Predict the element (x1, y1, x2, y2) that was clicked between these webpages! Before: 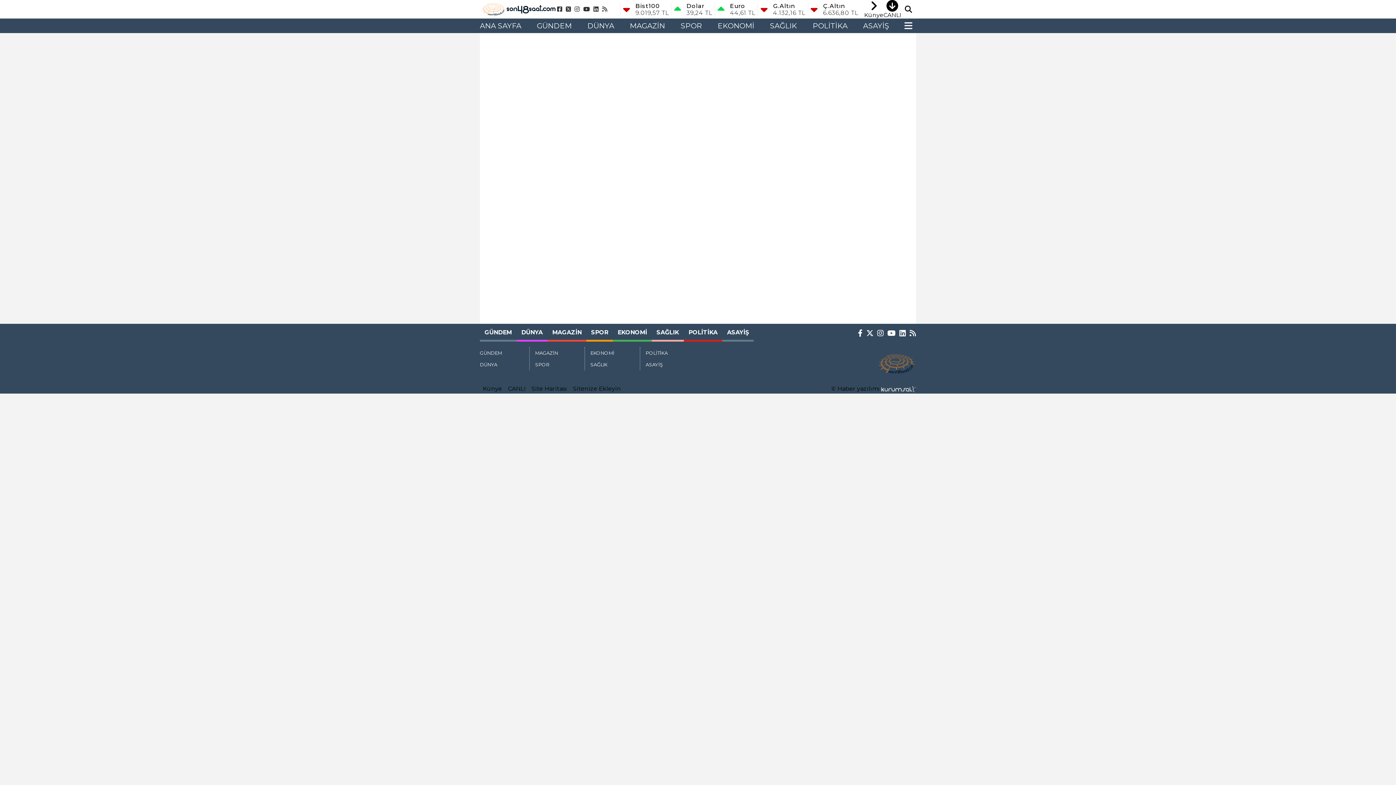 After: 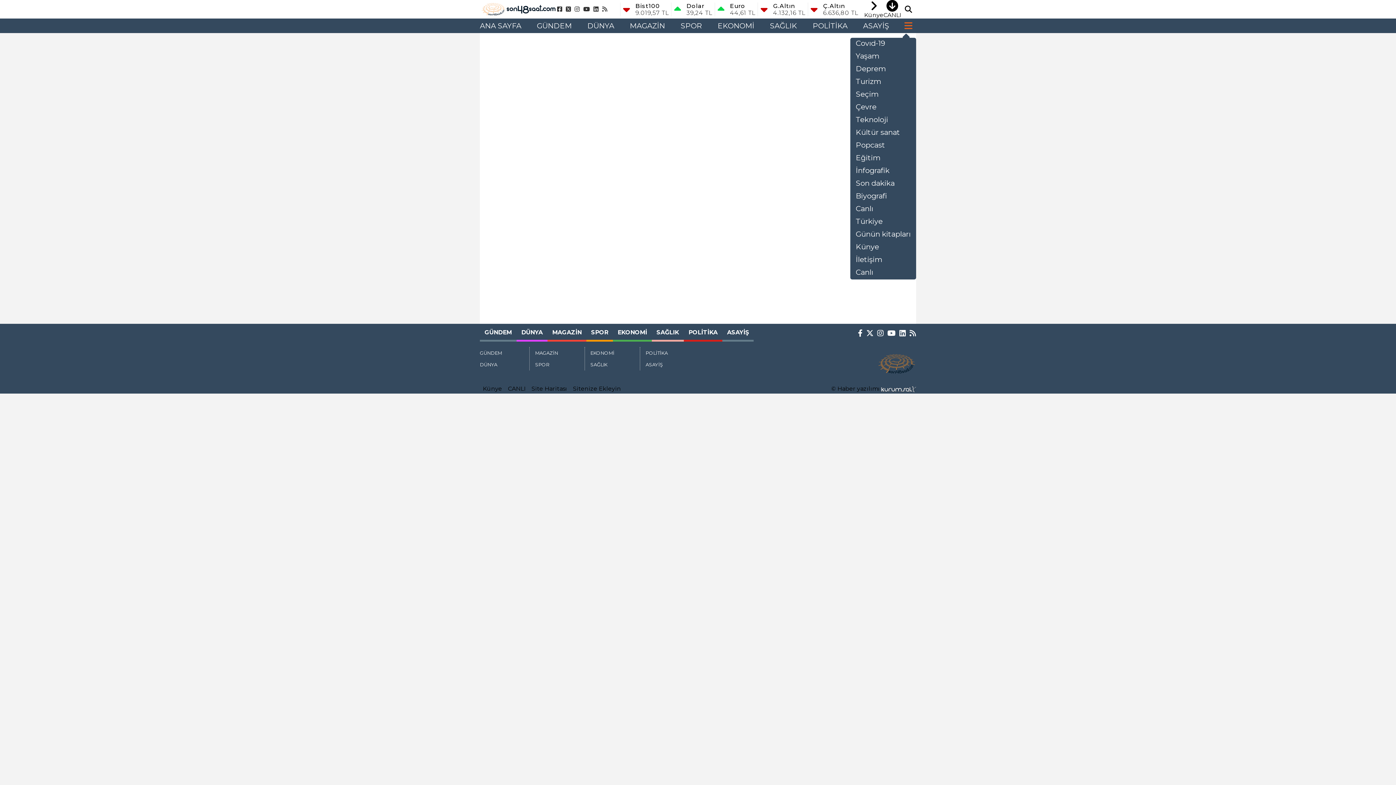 Action: bbox: (901, 18, 916, 33)